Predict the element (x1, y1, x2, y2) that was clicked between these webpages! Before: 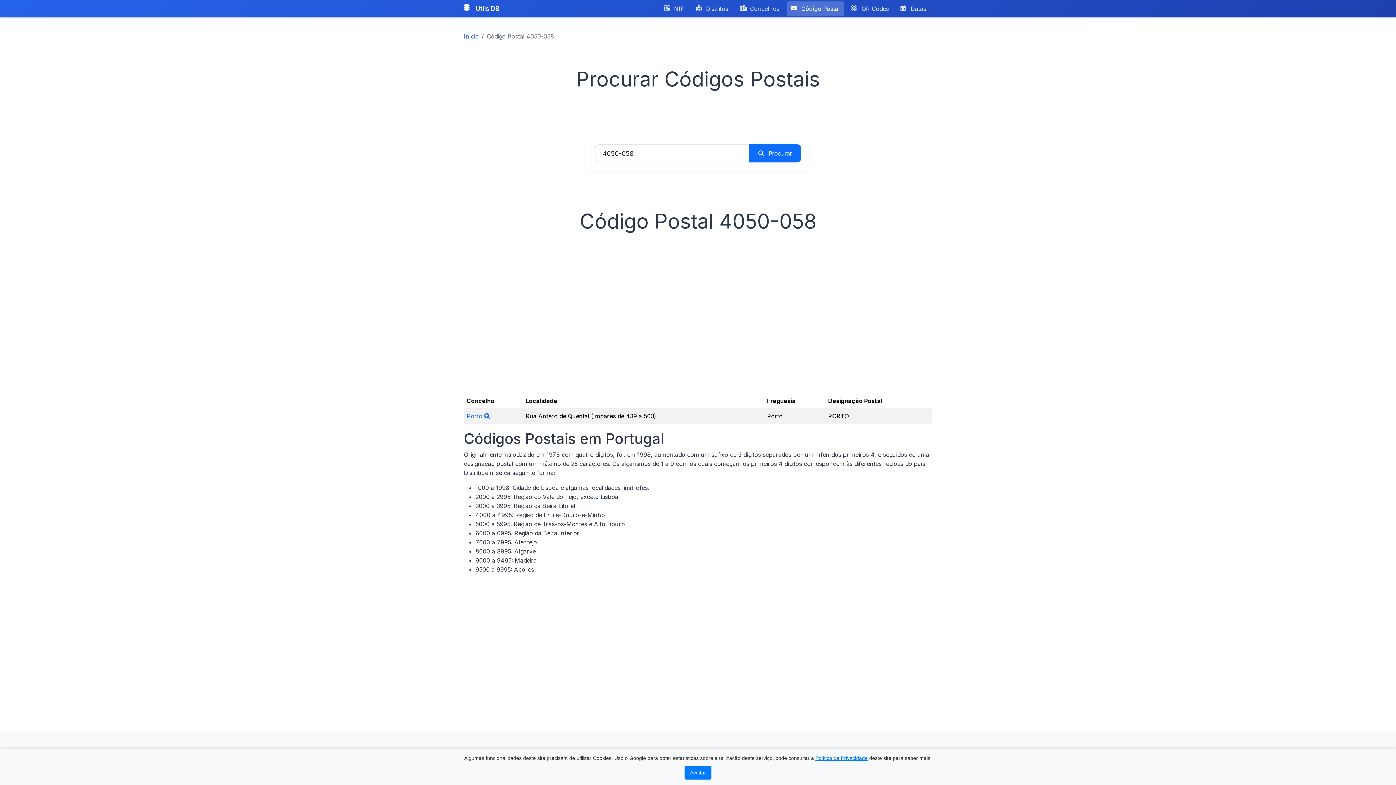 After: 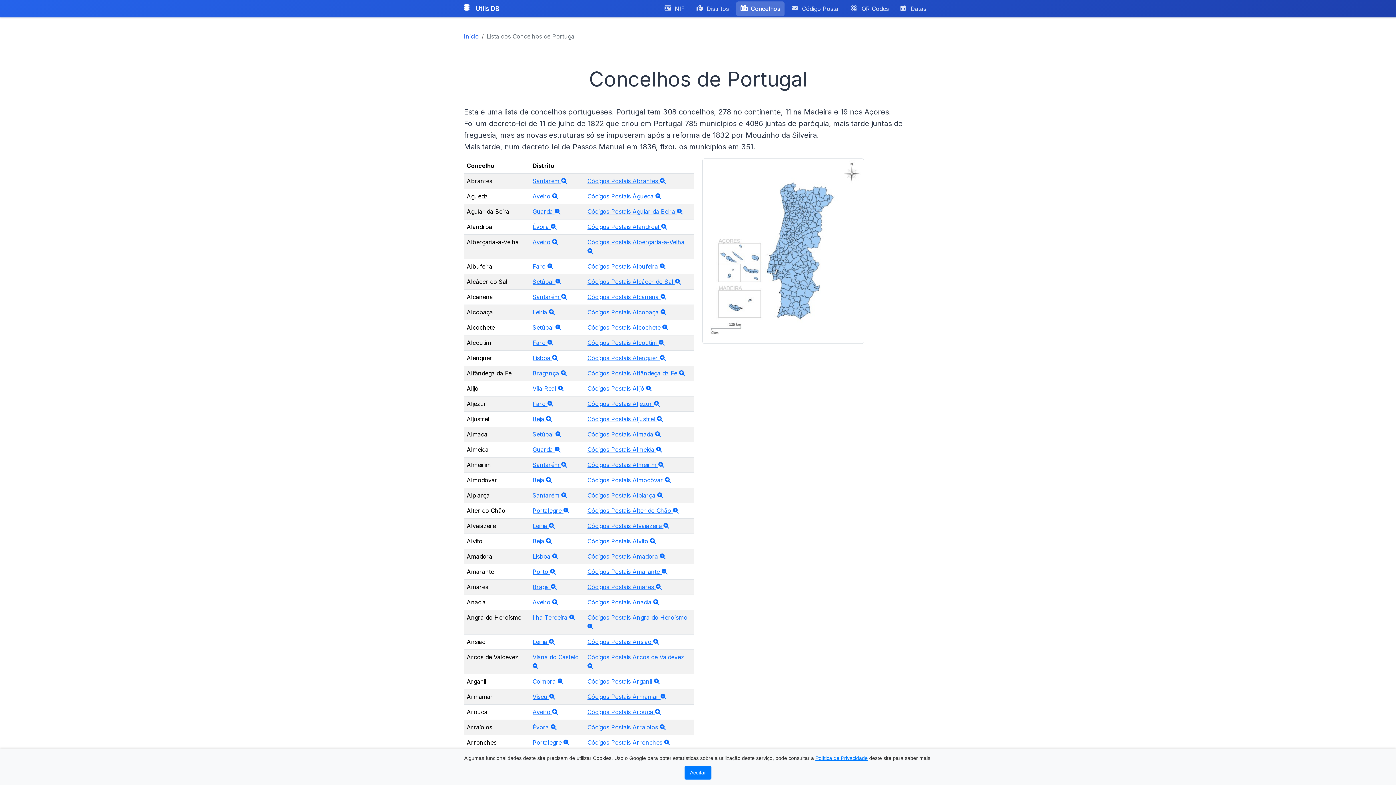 Action: bbox: (735, 1, 784, 16) label: Concelhos